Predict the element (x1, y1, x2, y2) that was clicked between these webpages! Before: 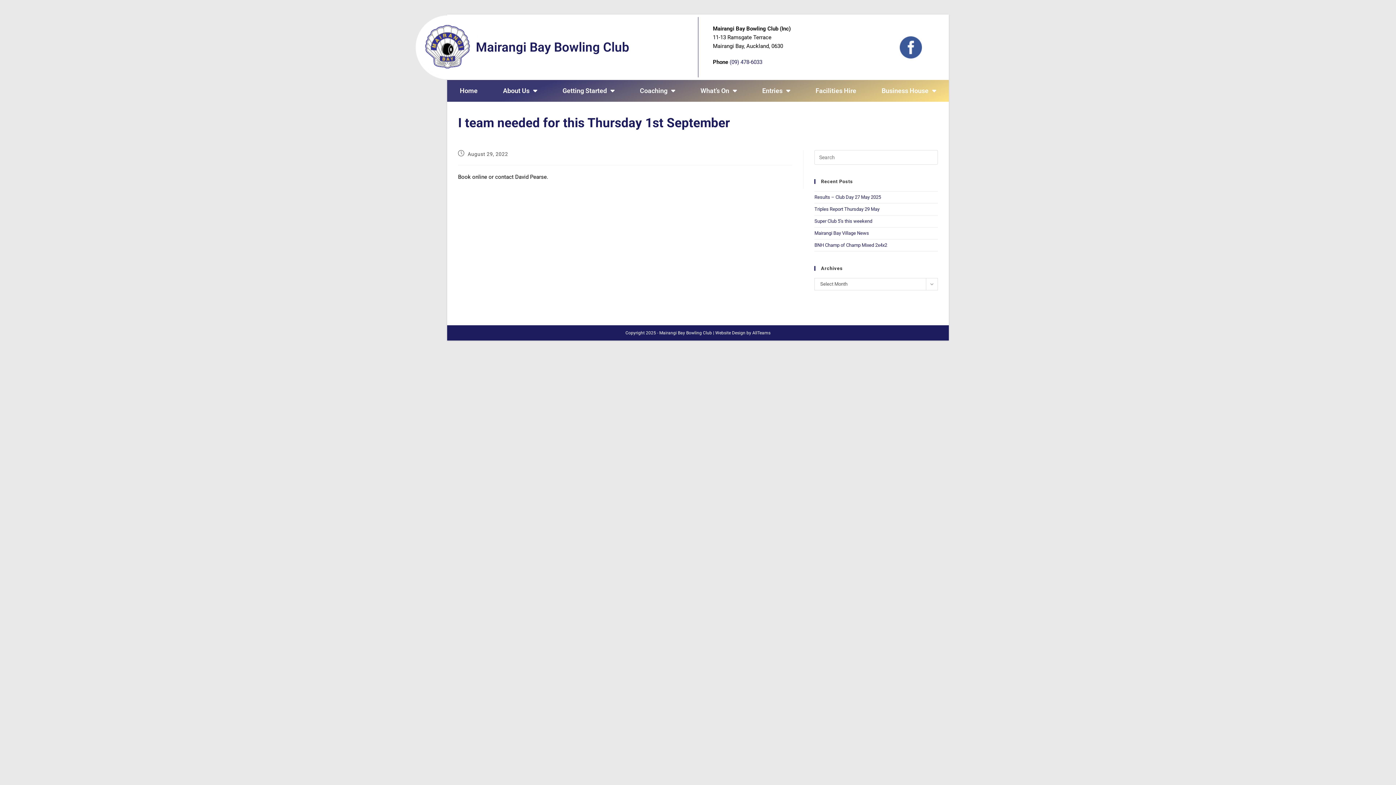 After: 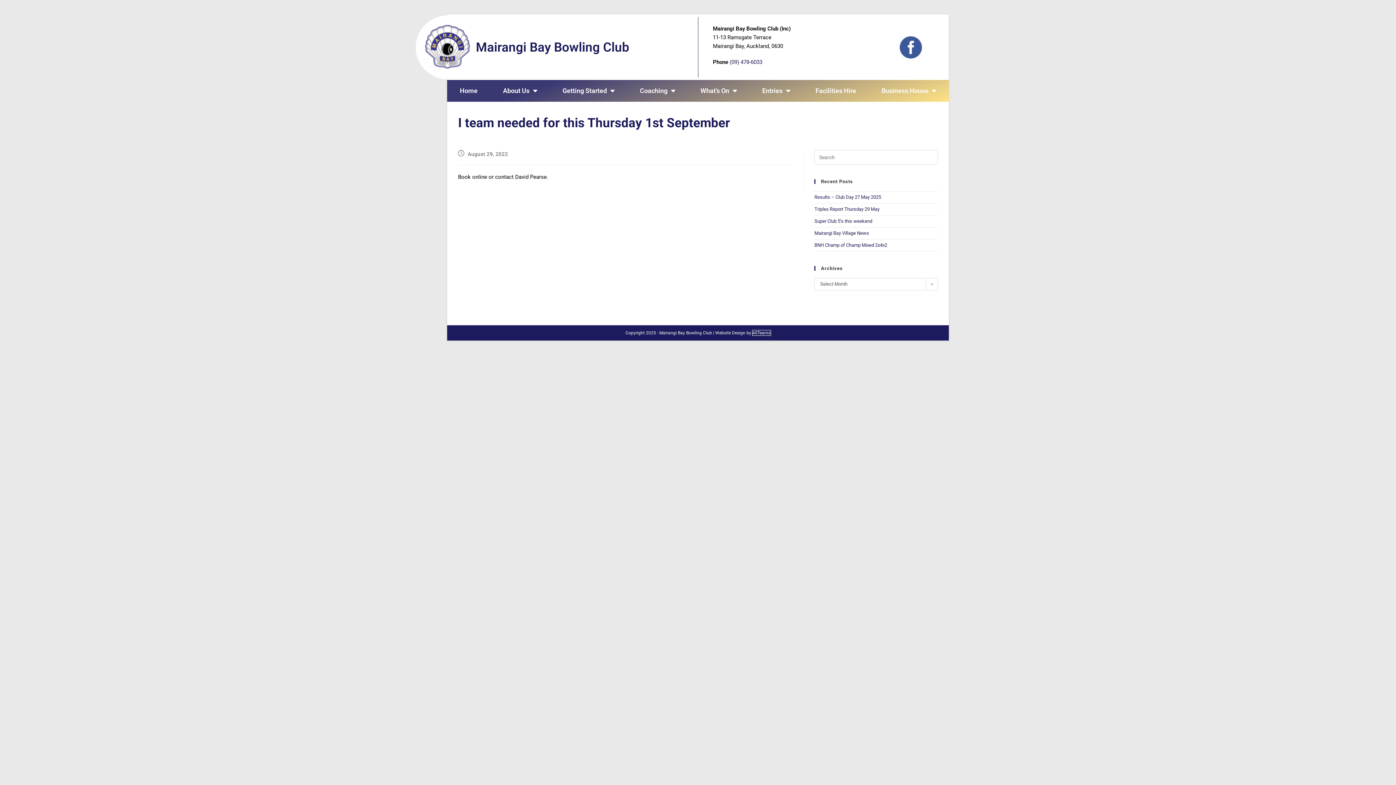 Action: label: AllTeams bbox: (752, 330, 770, 335)